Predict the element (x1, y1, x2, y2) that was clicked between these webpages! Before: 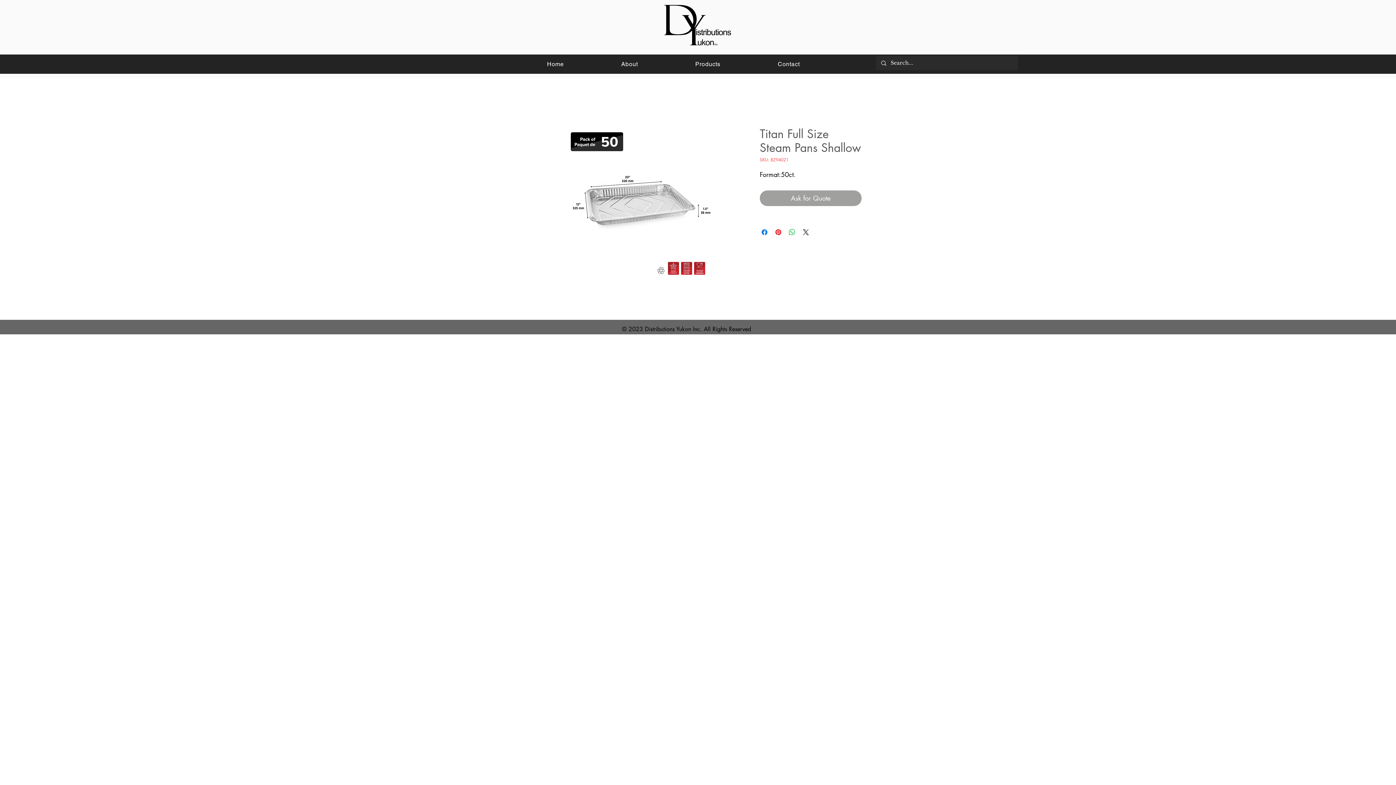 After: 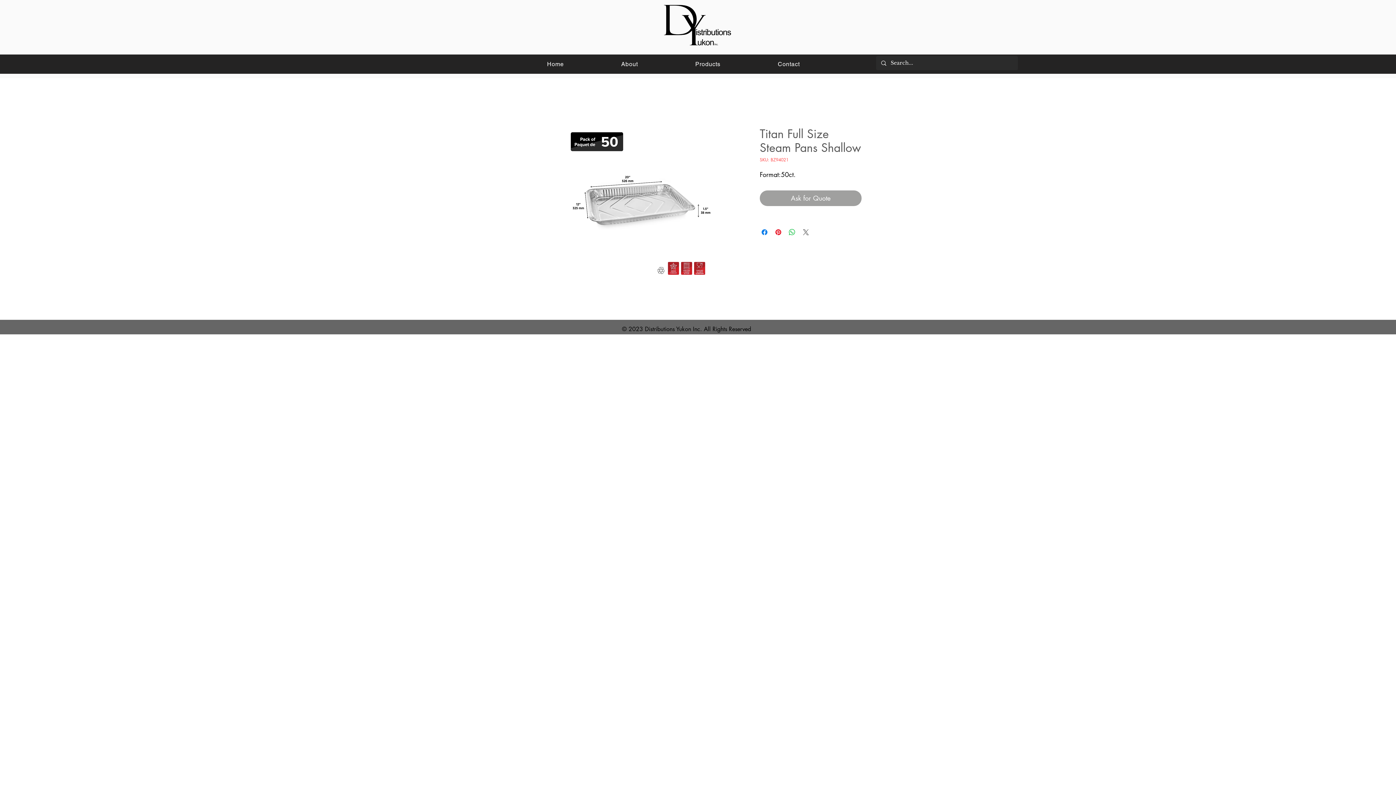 Action: bbox: (801, 228, 810, 236) label: Share on X